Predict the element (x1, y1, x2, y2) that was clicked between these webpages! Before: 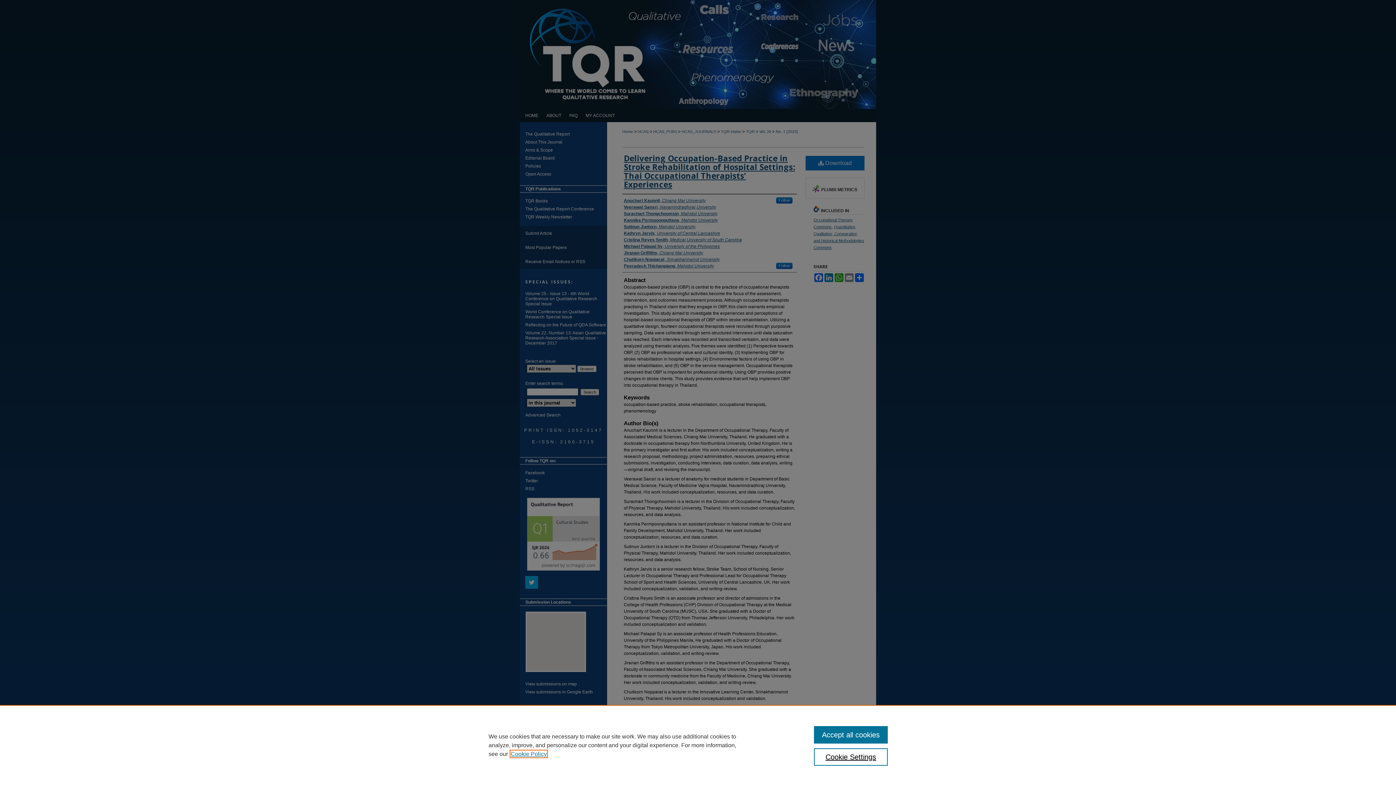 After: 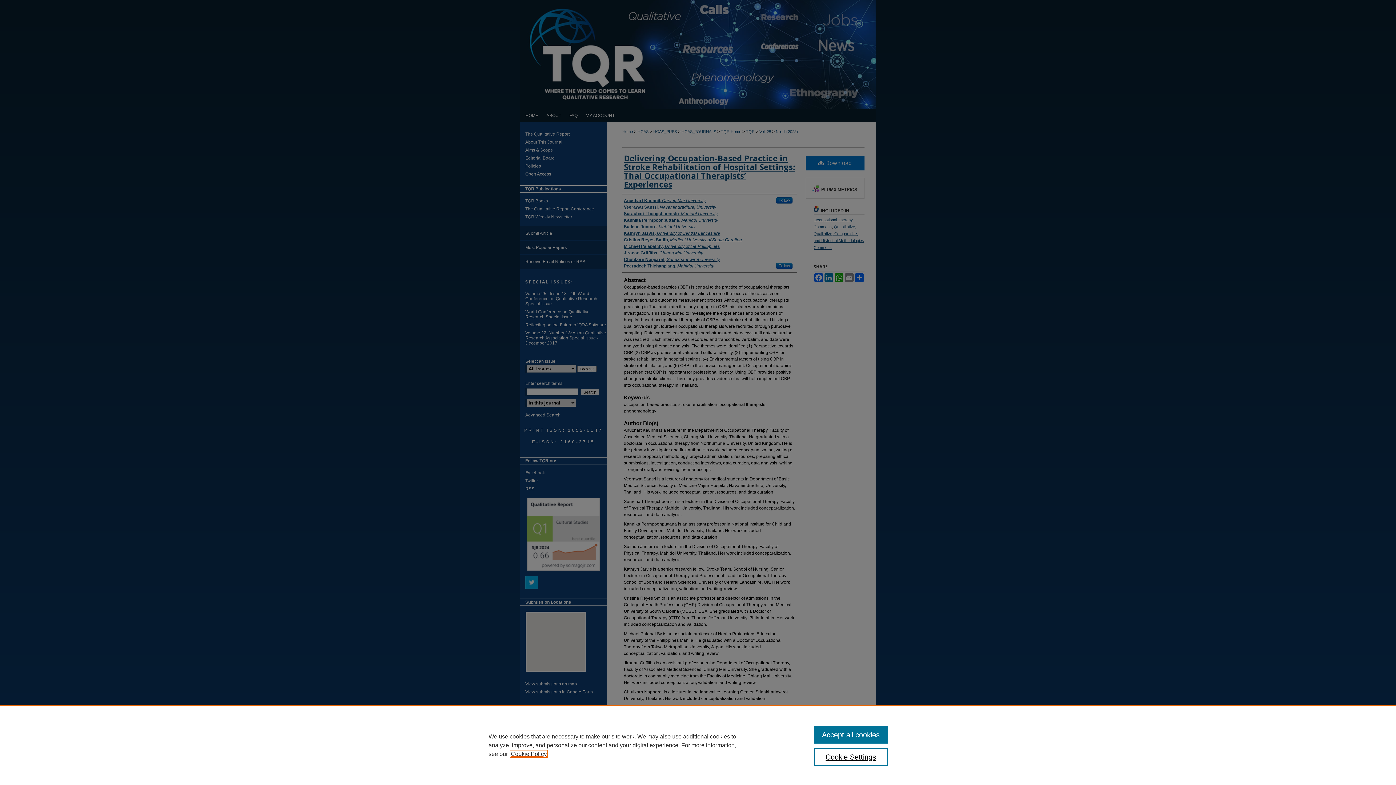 Action: label: , opens in a new tab bbox: (510, 751, 546, 757)